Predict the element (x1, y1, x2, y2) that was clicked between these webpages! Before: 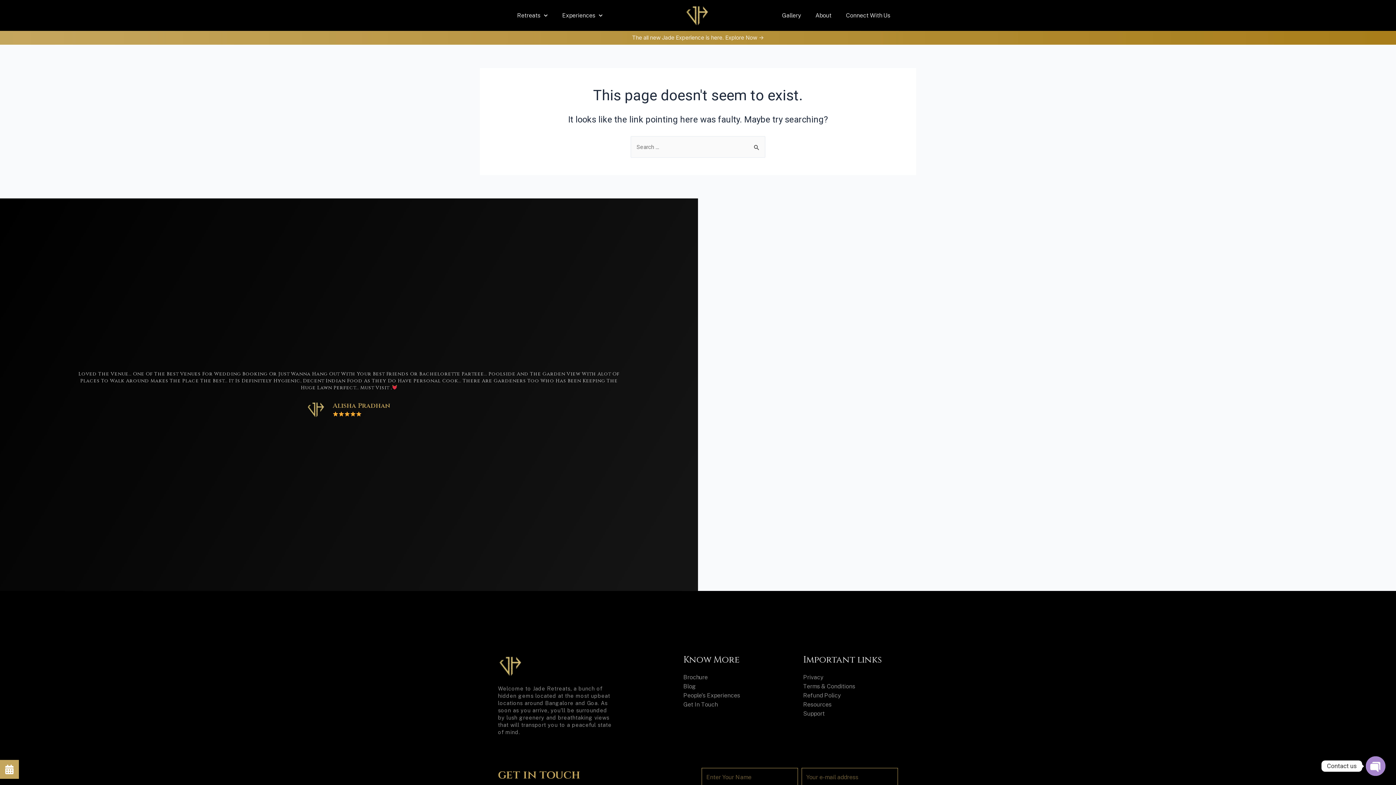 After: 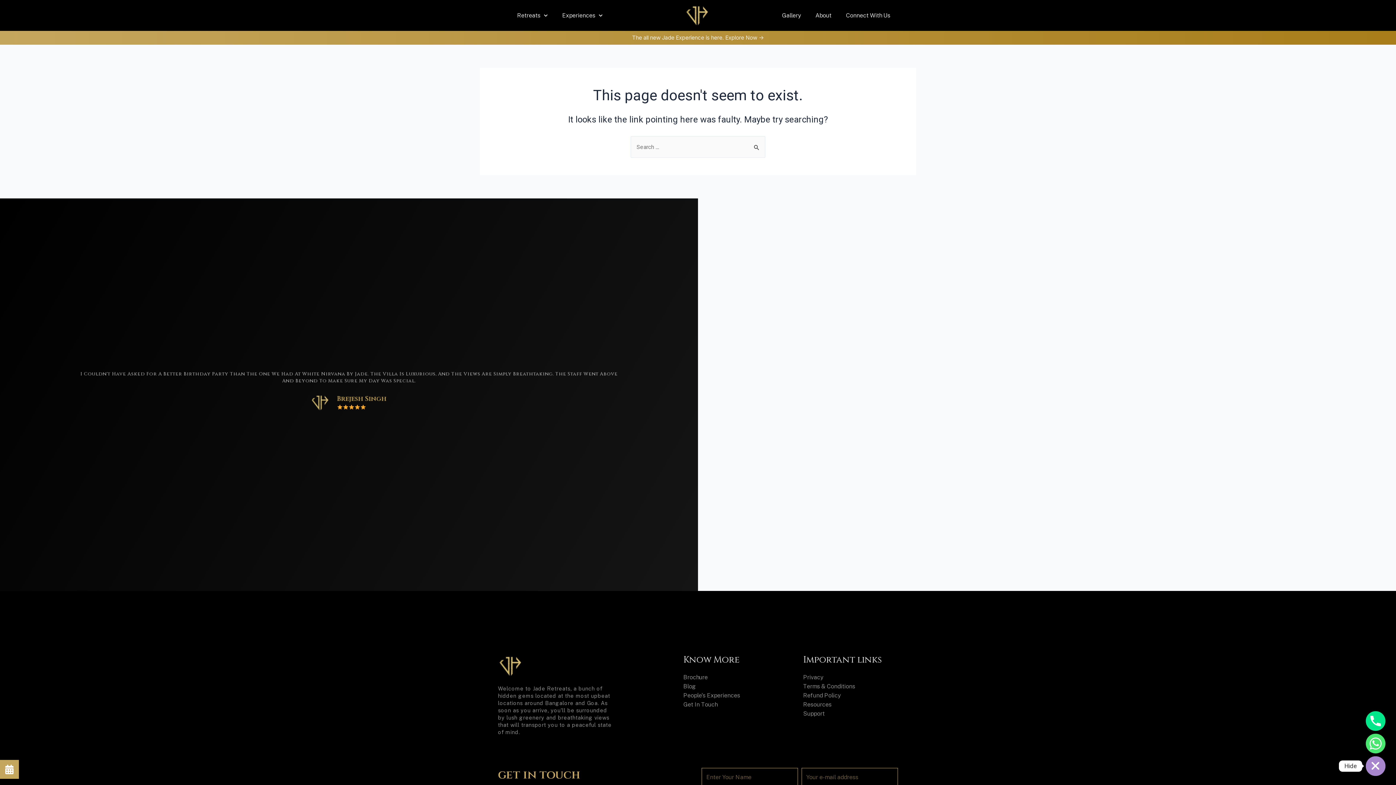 Action: label: Open chaty bbox: (1366, 756, 1385, 776)